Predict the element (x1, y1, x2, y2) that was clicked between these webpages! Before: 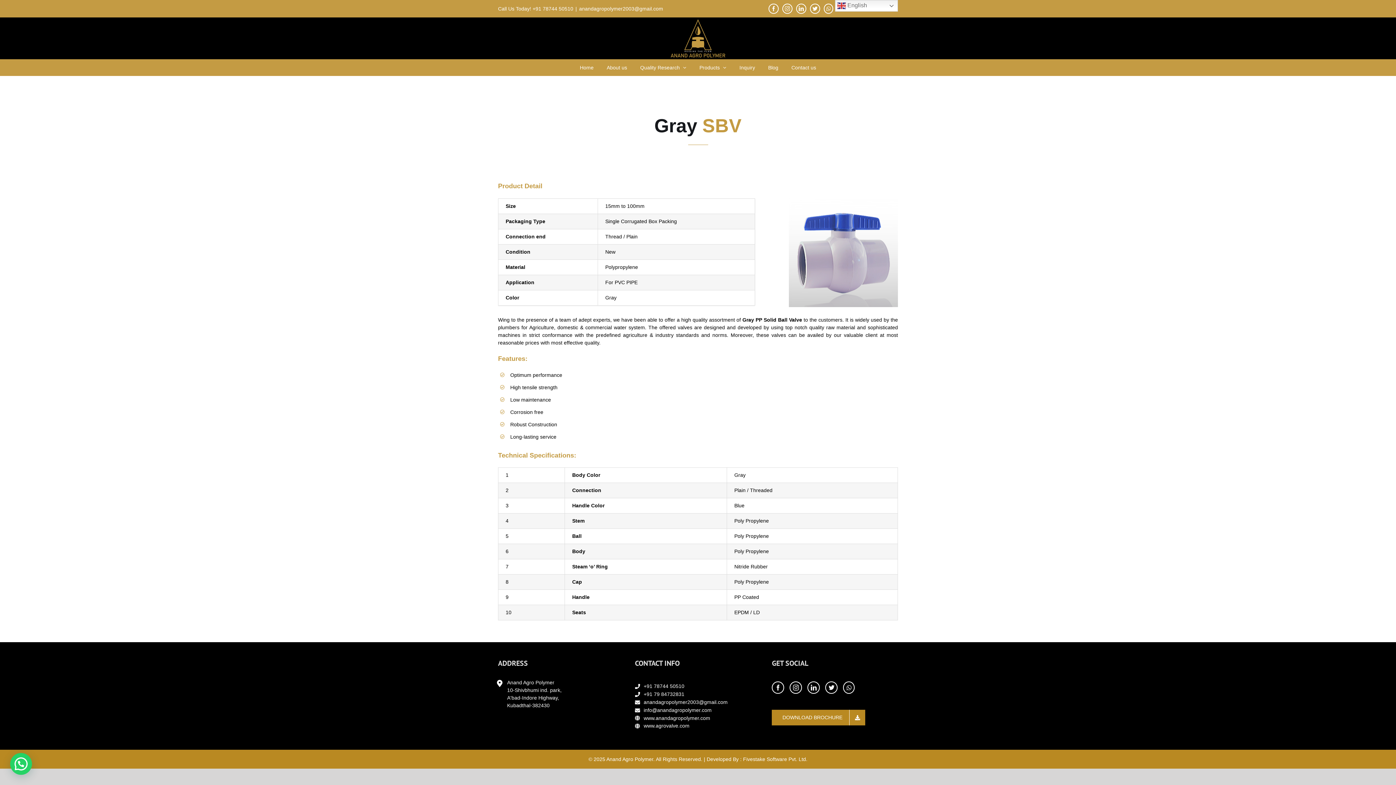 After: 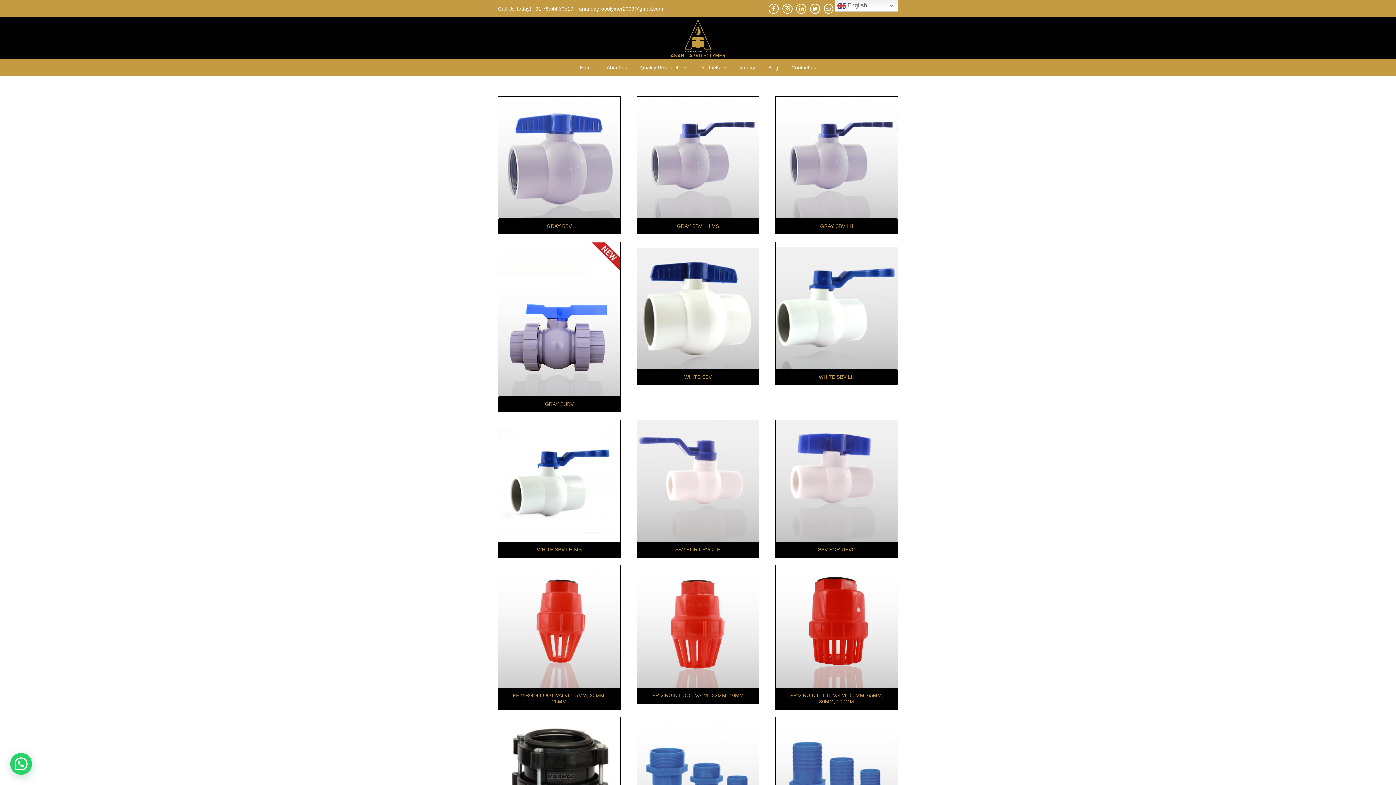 Action: label: Products bbox: (699, 59, 726, 75)